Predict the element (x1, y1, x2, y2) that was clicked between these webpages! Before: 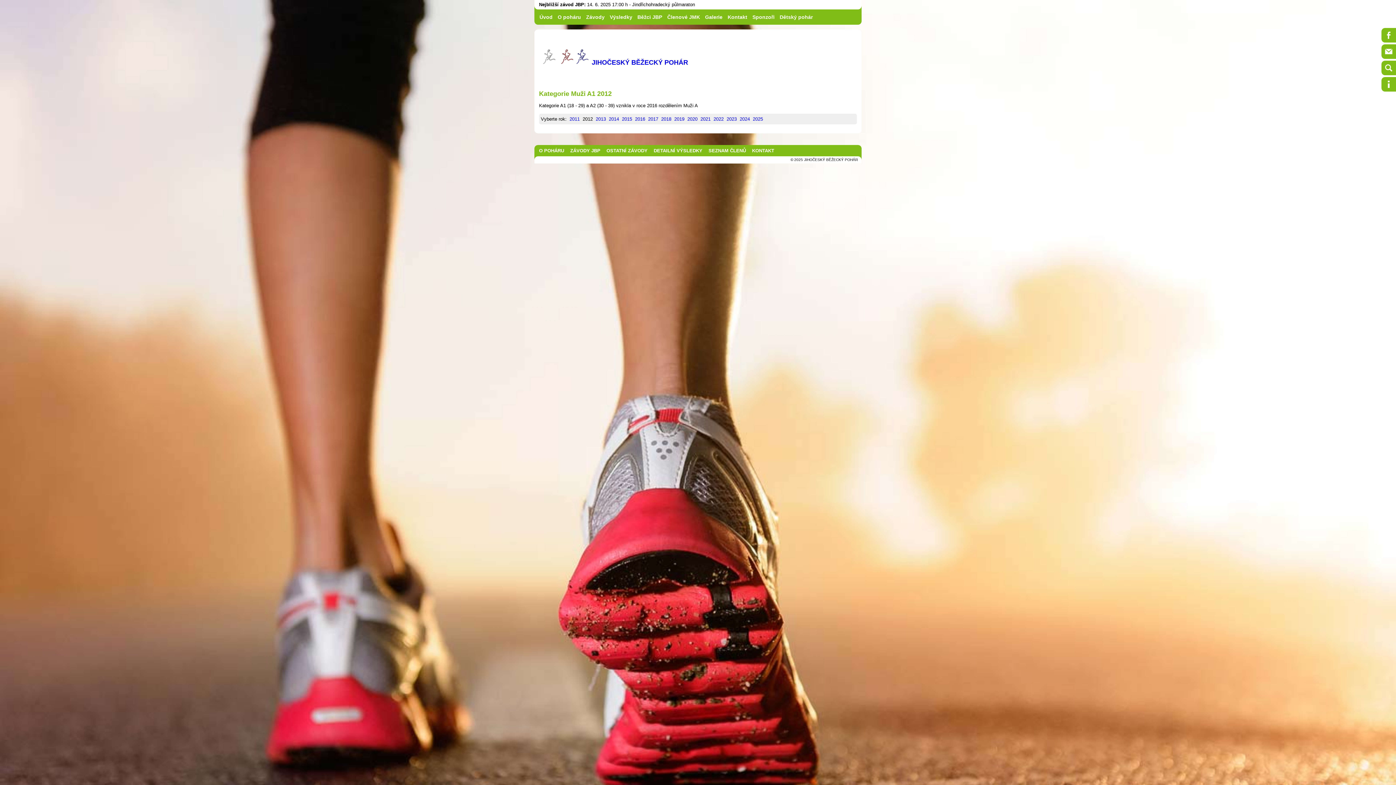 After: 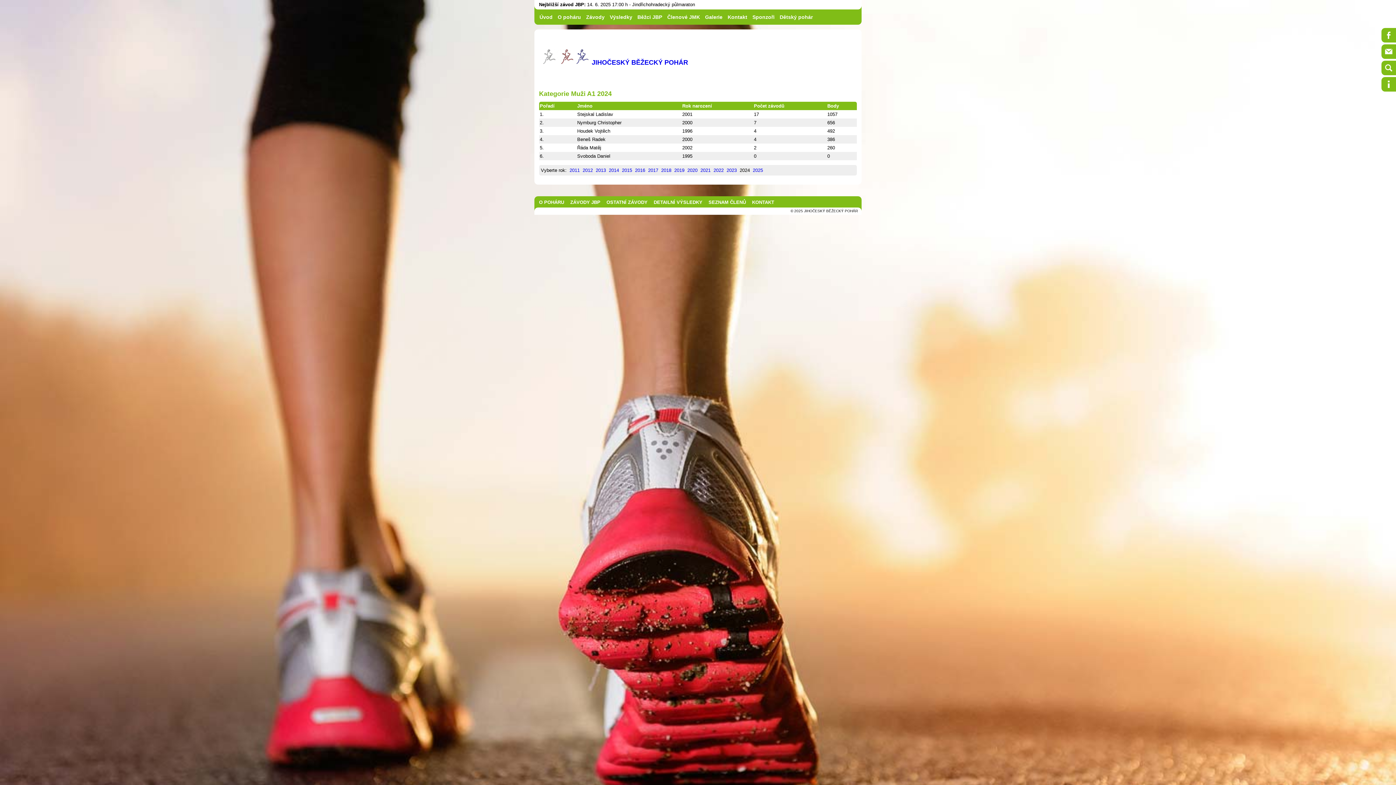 Action: label: 2024 bbox: (739, 116, 750, 121)